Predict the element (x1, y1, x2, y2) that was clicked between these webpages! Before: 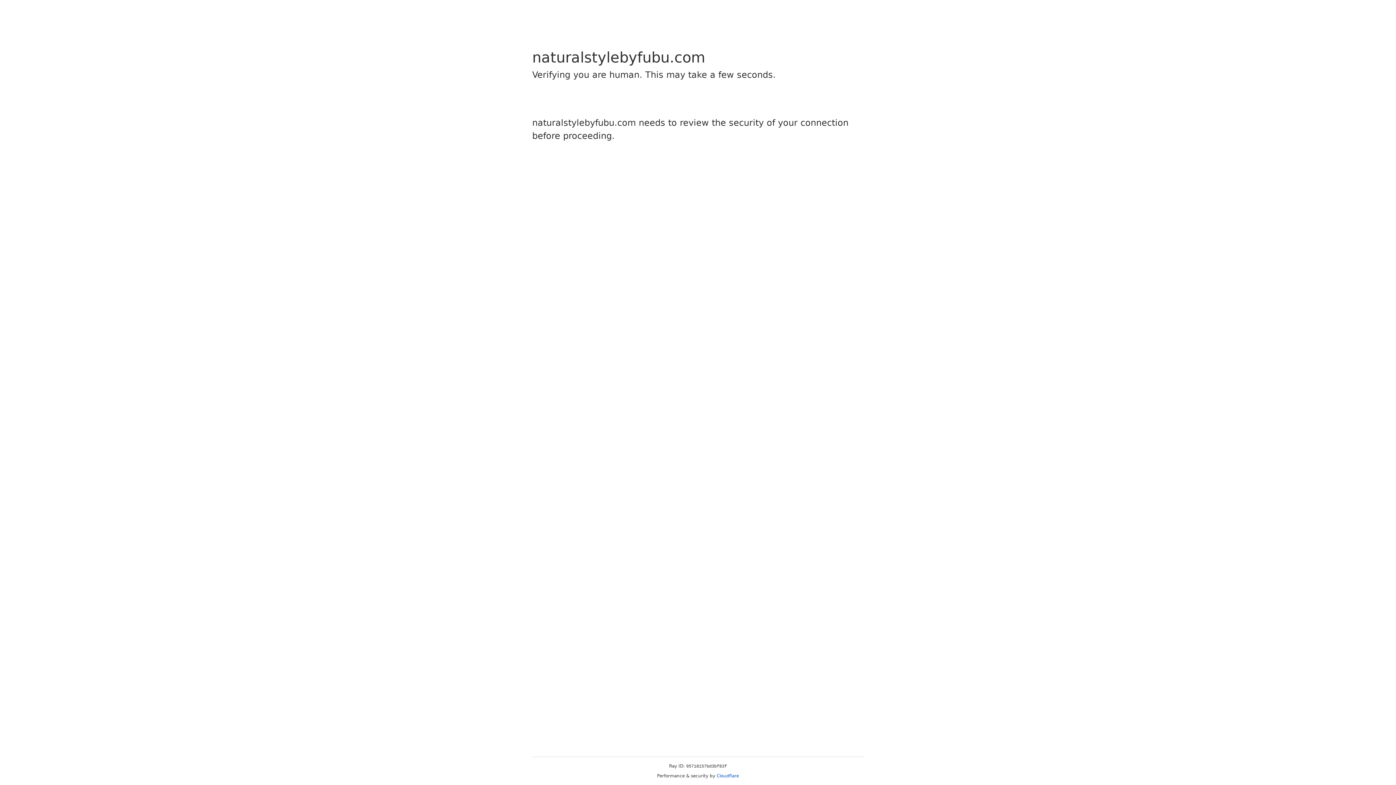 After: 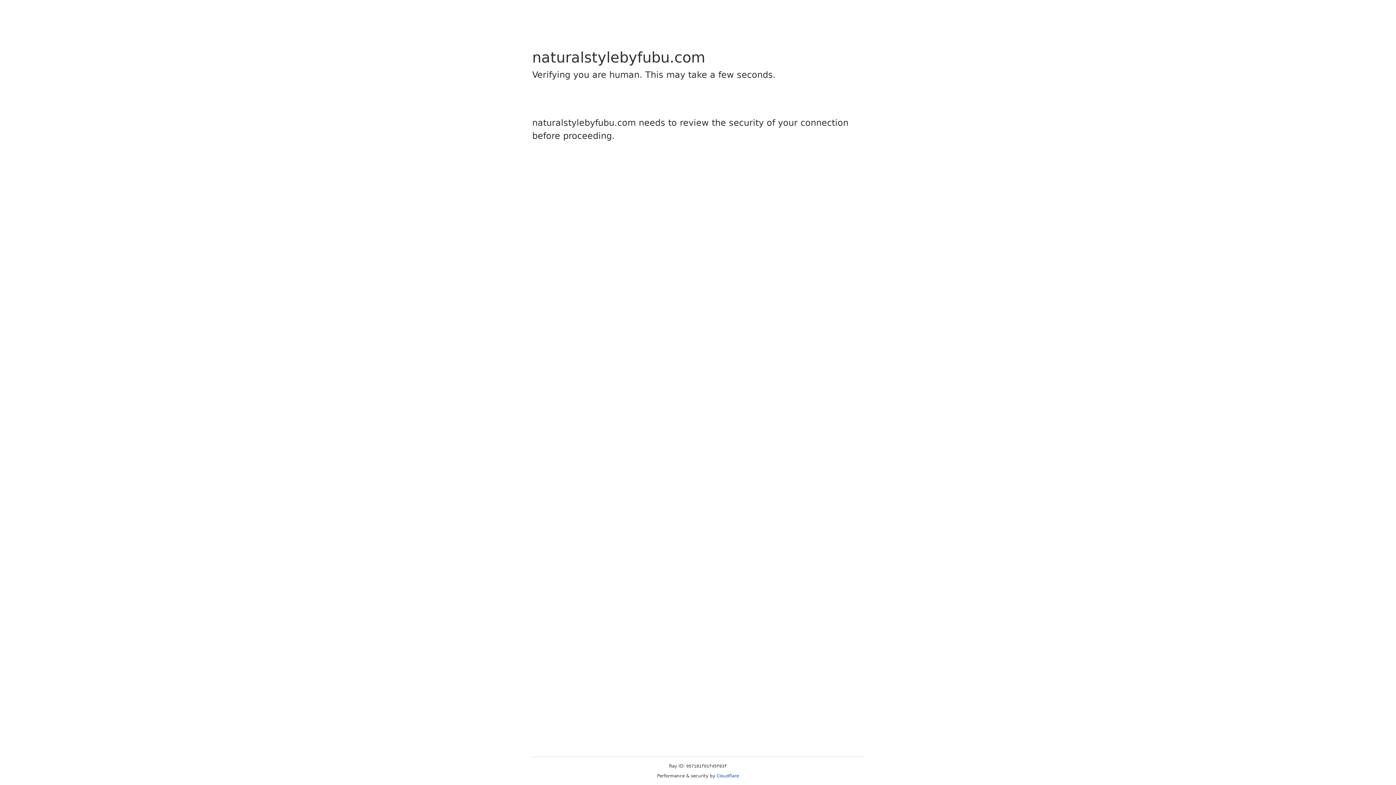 Action: label: Cloudflare bbox: (716, 773, 739, 778)